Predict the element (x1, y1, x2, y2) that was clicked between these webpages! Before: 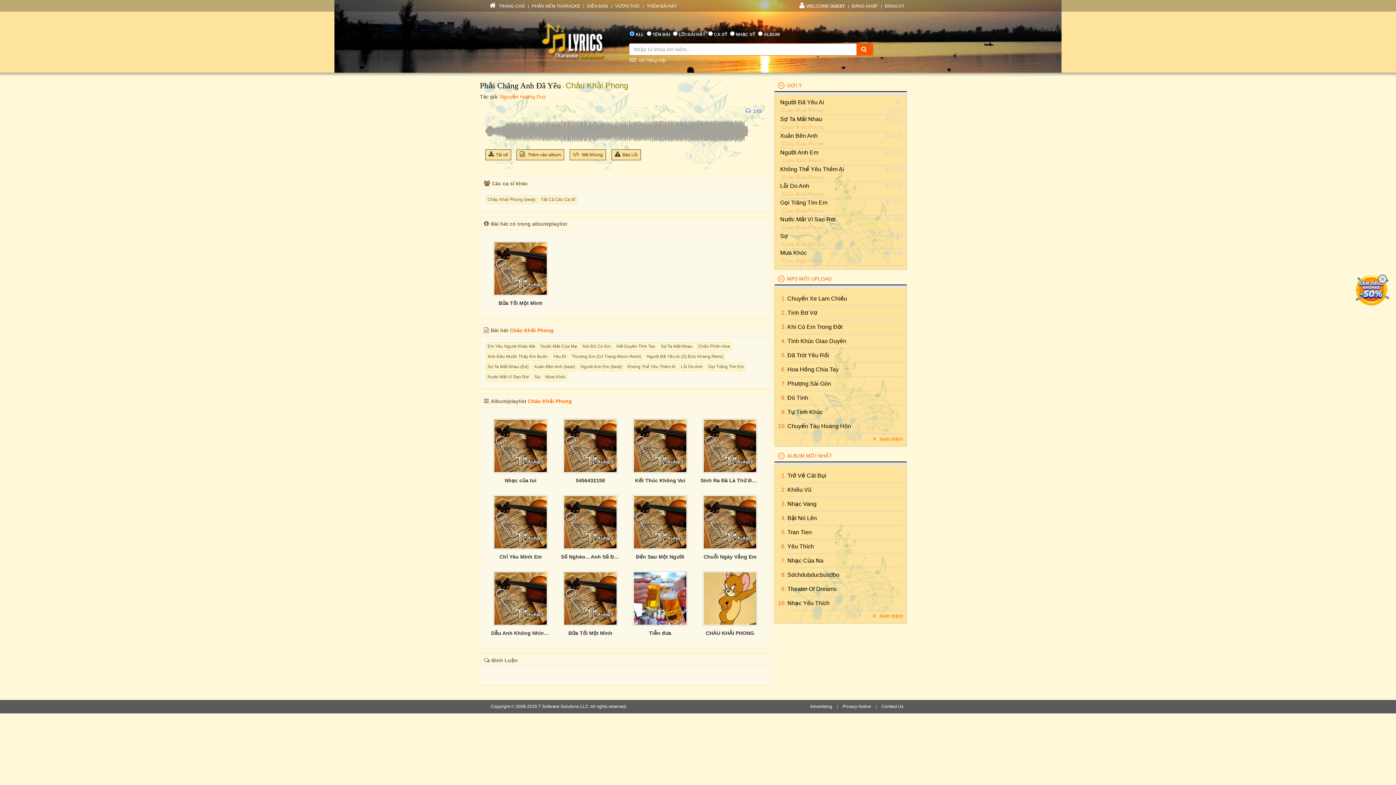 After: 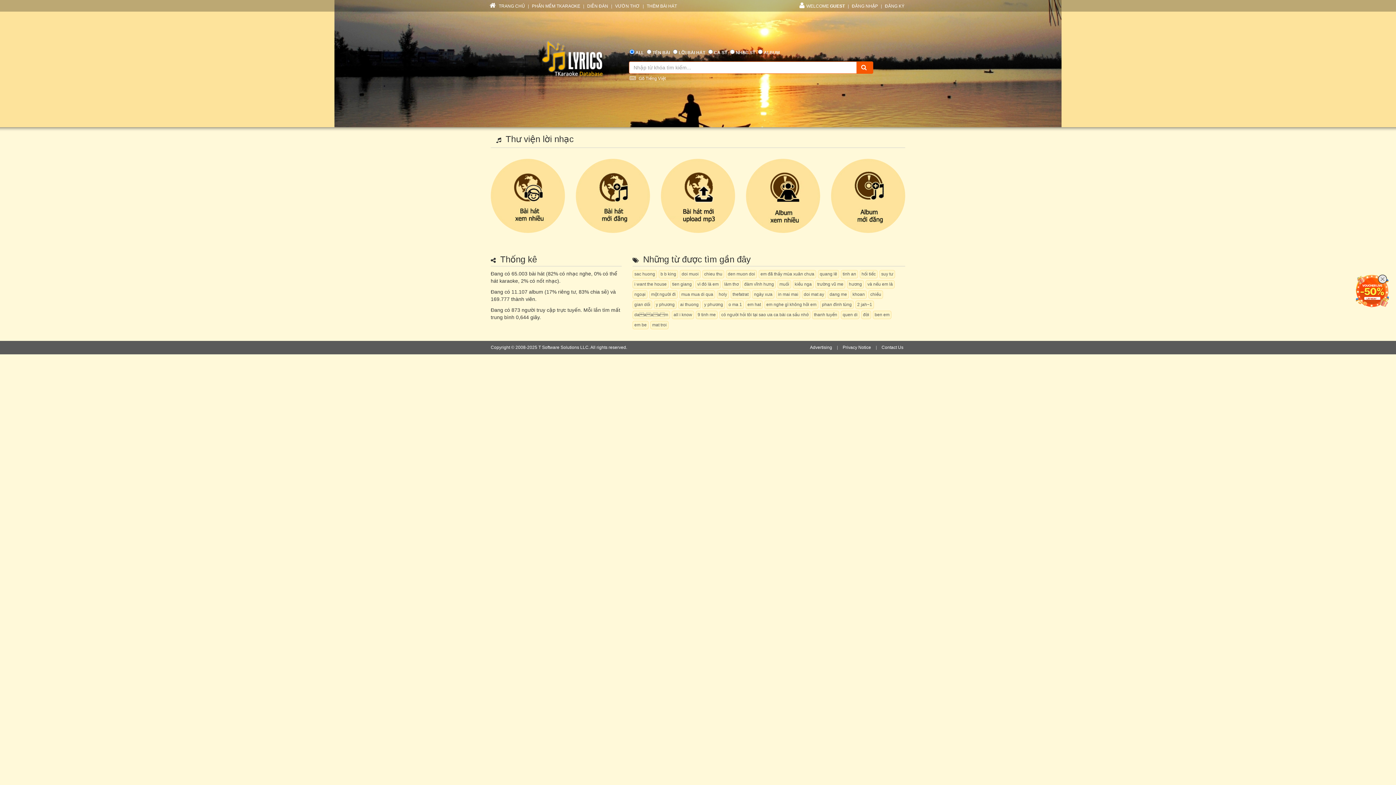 Action: bbox: (489, 3, 525, 8) label:  TRANG CHỦ